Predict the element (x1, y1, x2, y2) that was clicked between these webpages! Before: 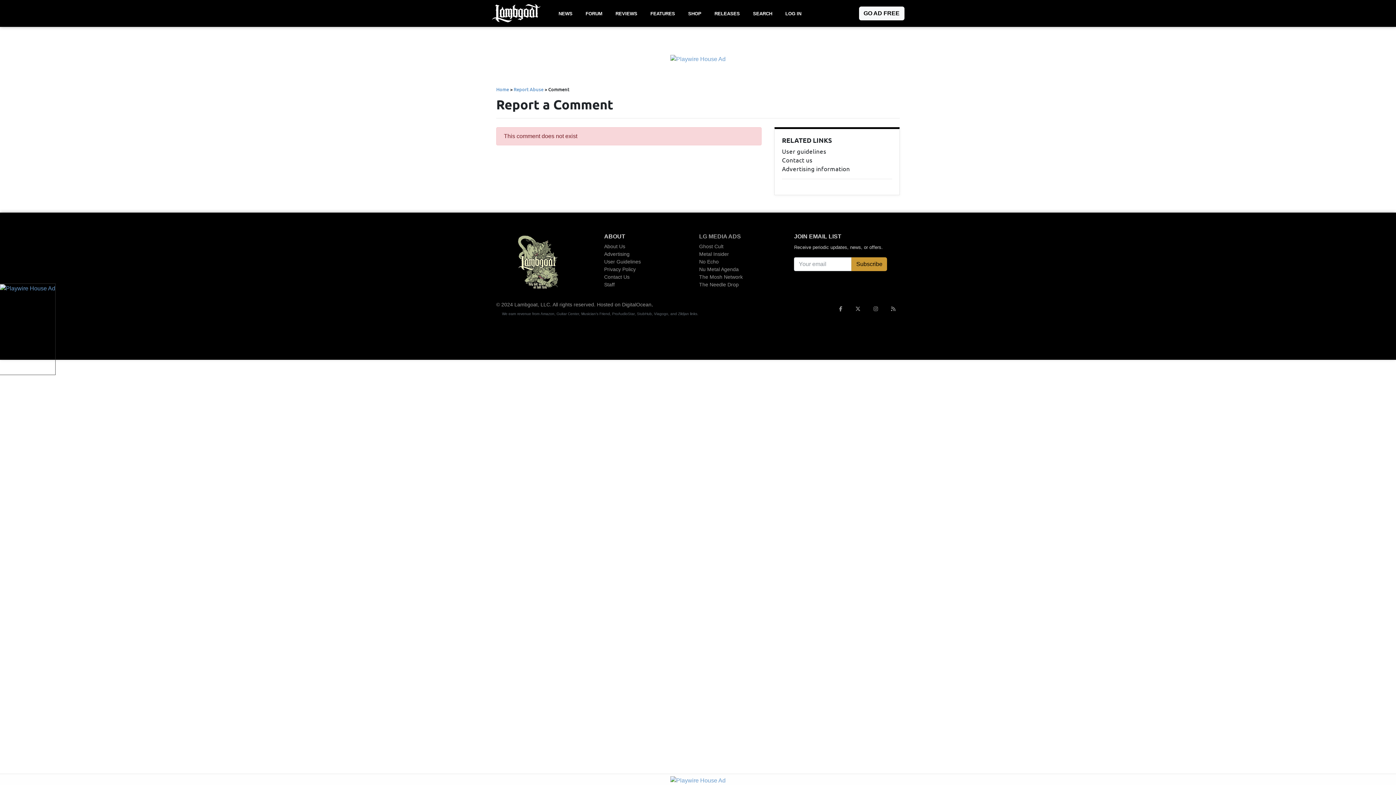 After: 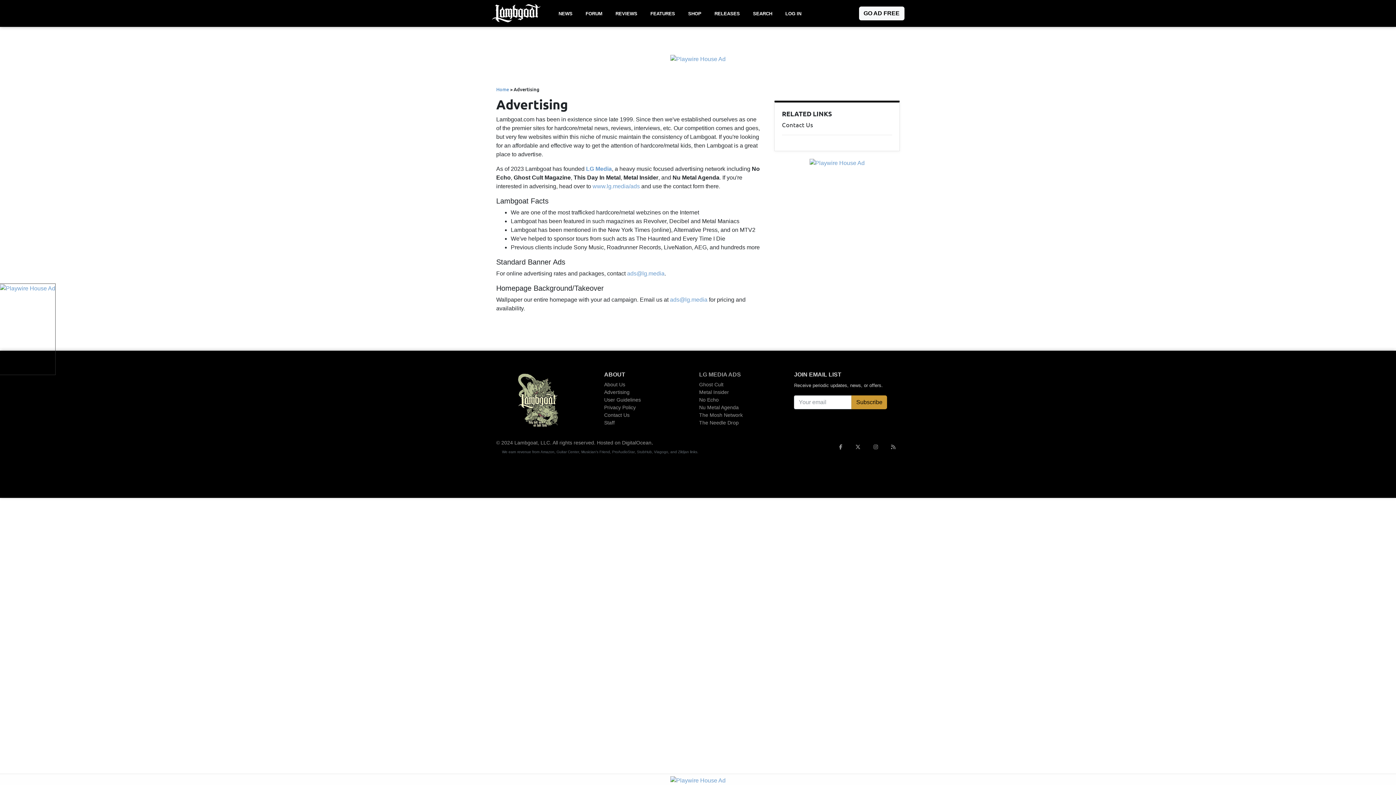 Action: bbox: (782, 164, 892, 173) label: Advertising information